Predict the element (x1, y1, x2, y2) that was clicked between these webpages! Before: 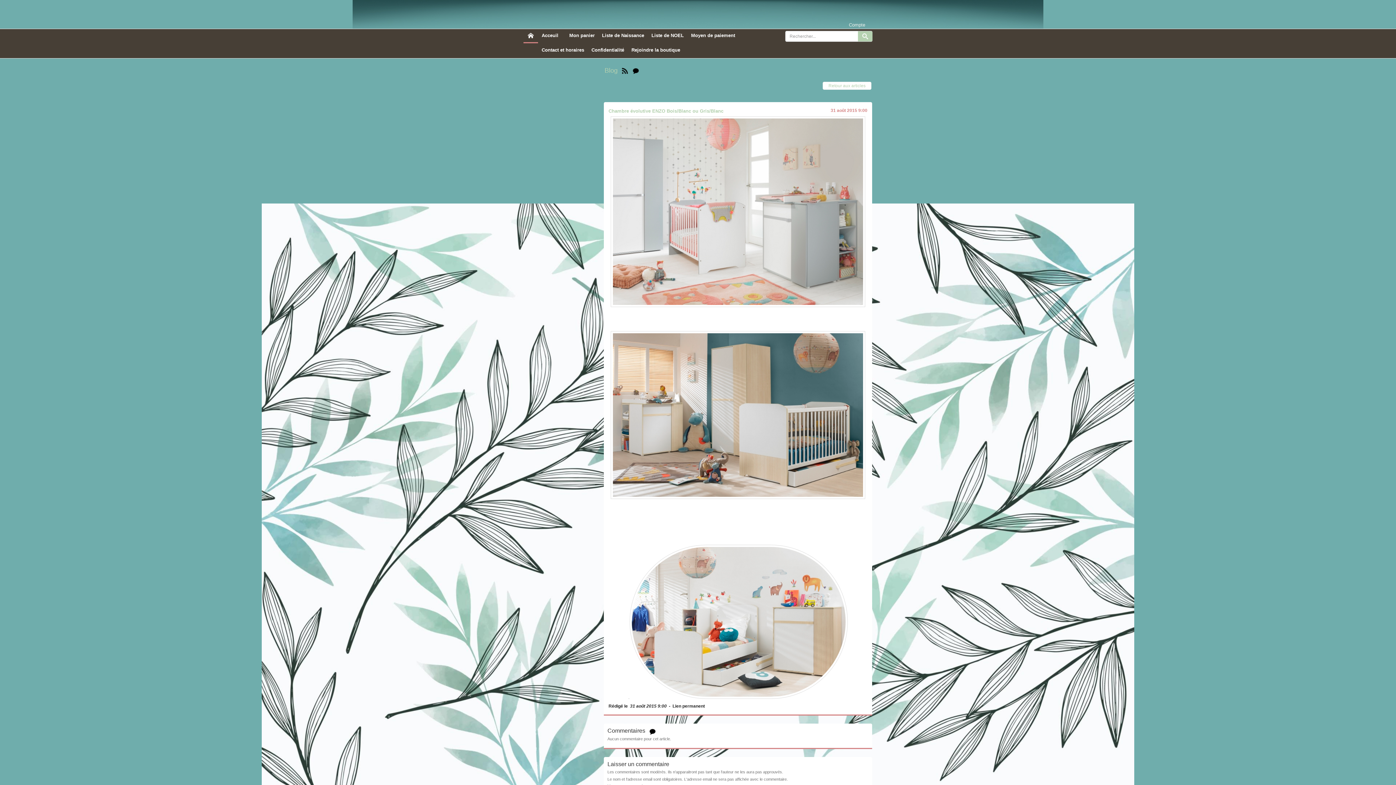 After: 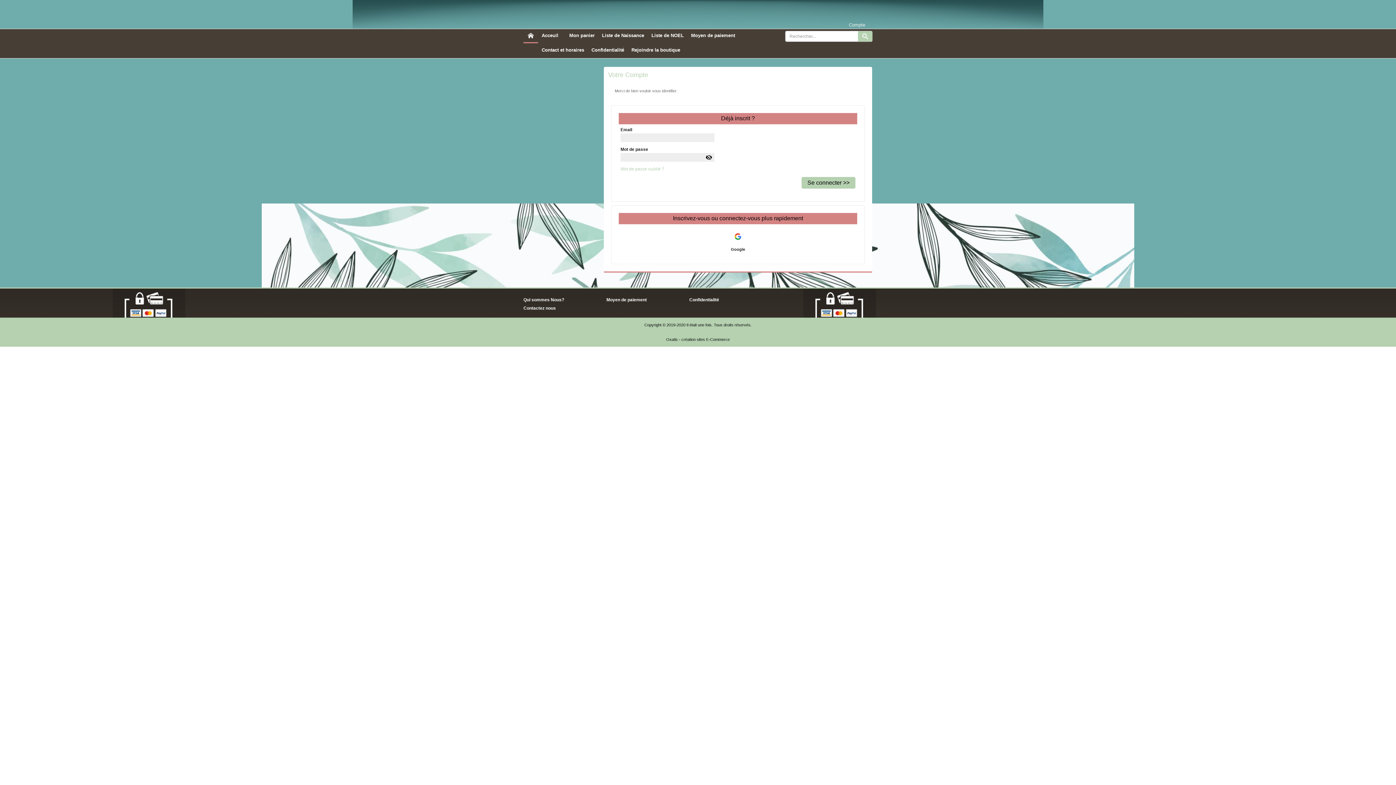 Action: label: Compte bbox: (849, 21, 865, 28)